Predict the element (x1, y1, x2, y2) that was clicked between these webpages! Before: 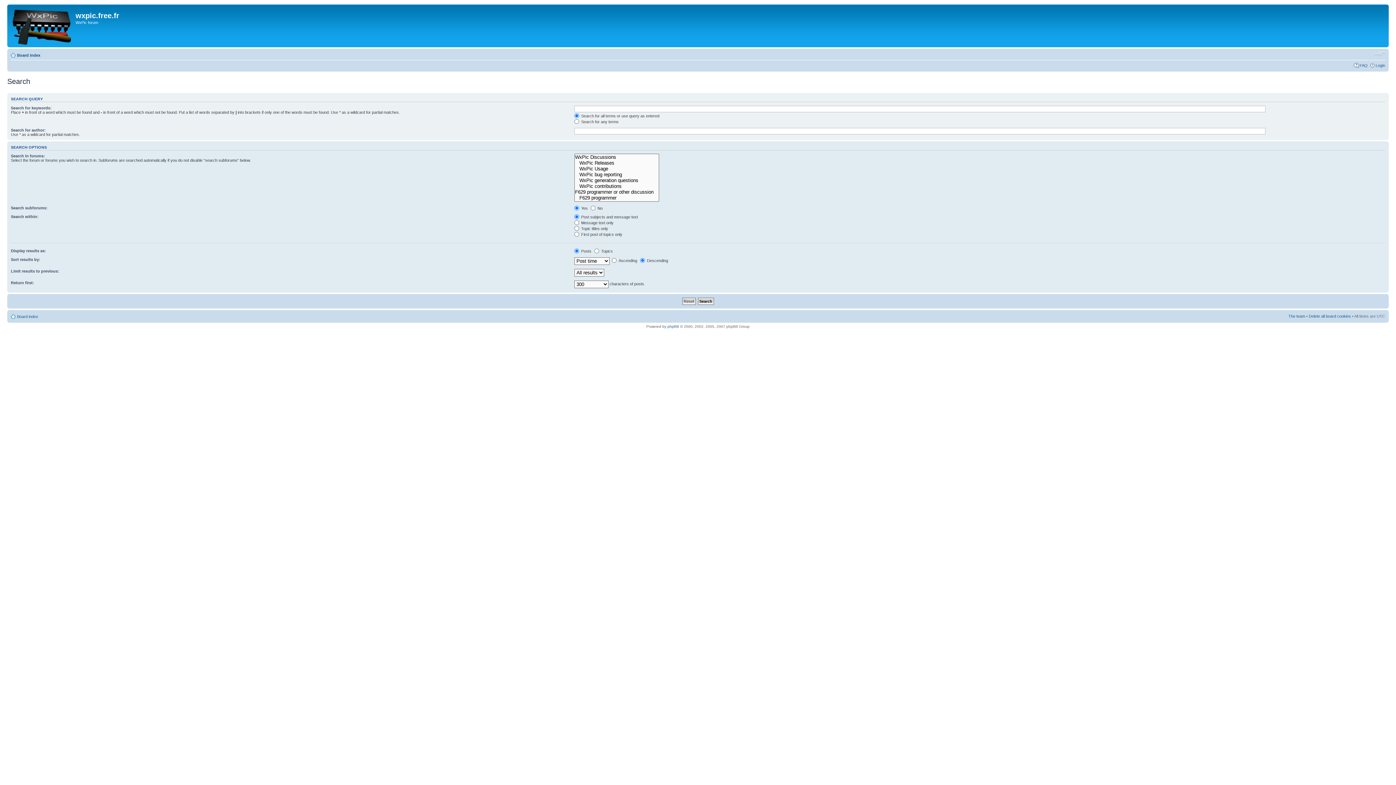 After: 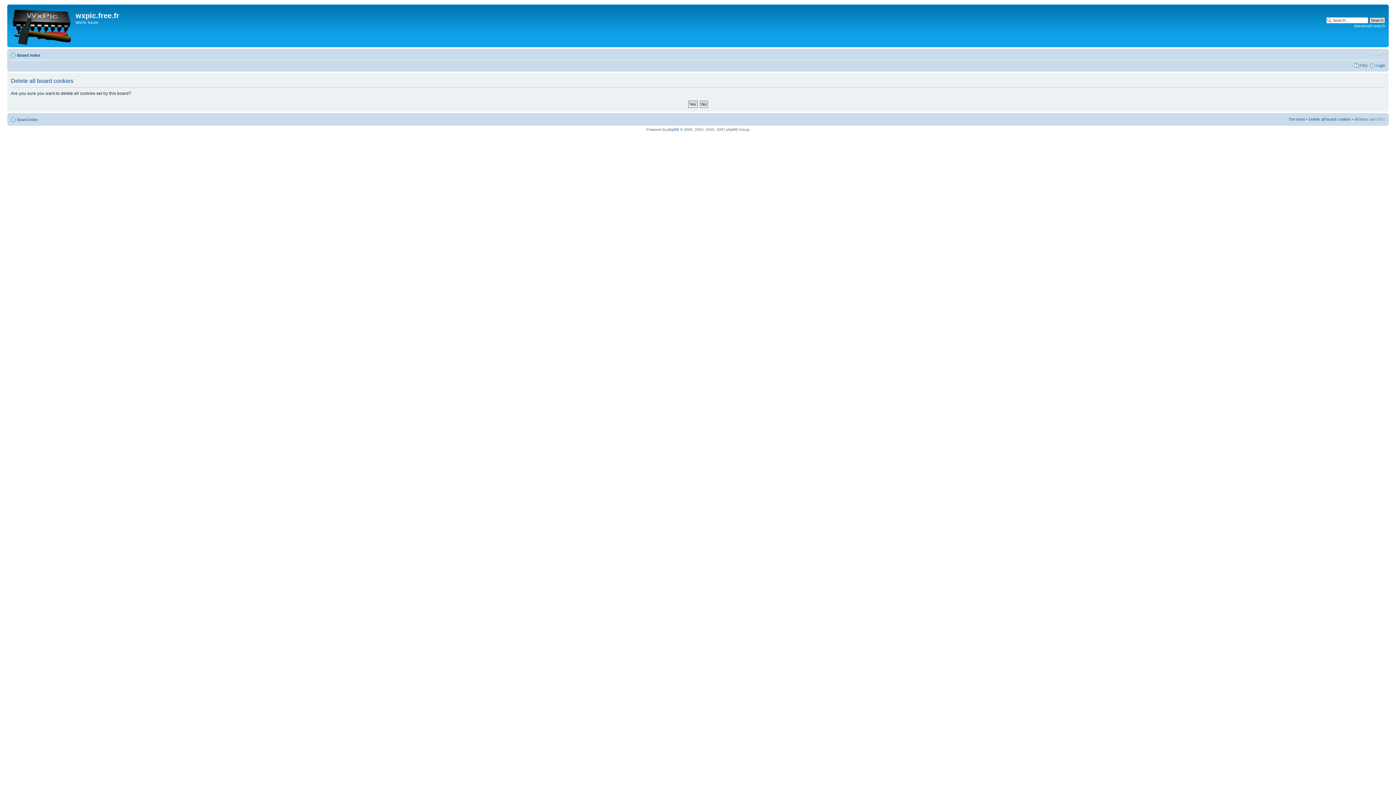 Action: label: Delete all board cookies bbox: (1309, 314, 1351, 318)